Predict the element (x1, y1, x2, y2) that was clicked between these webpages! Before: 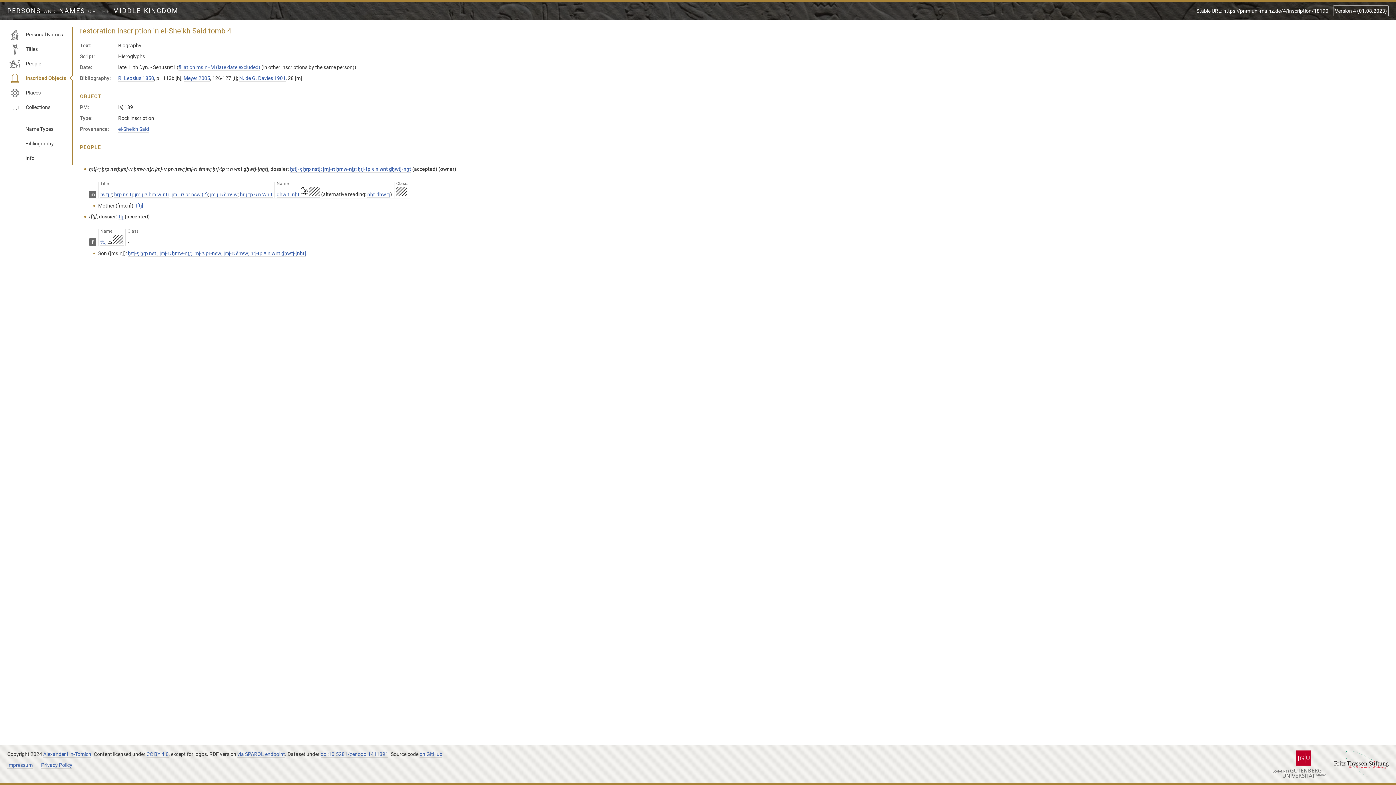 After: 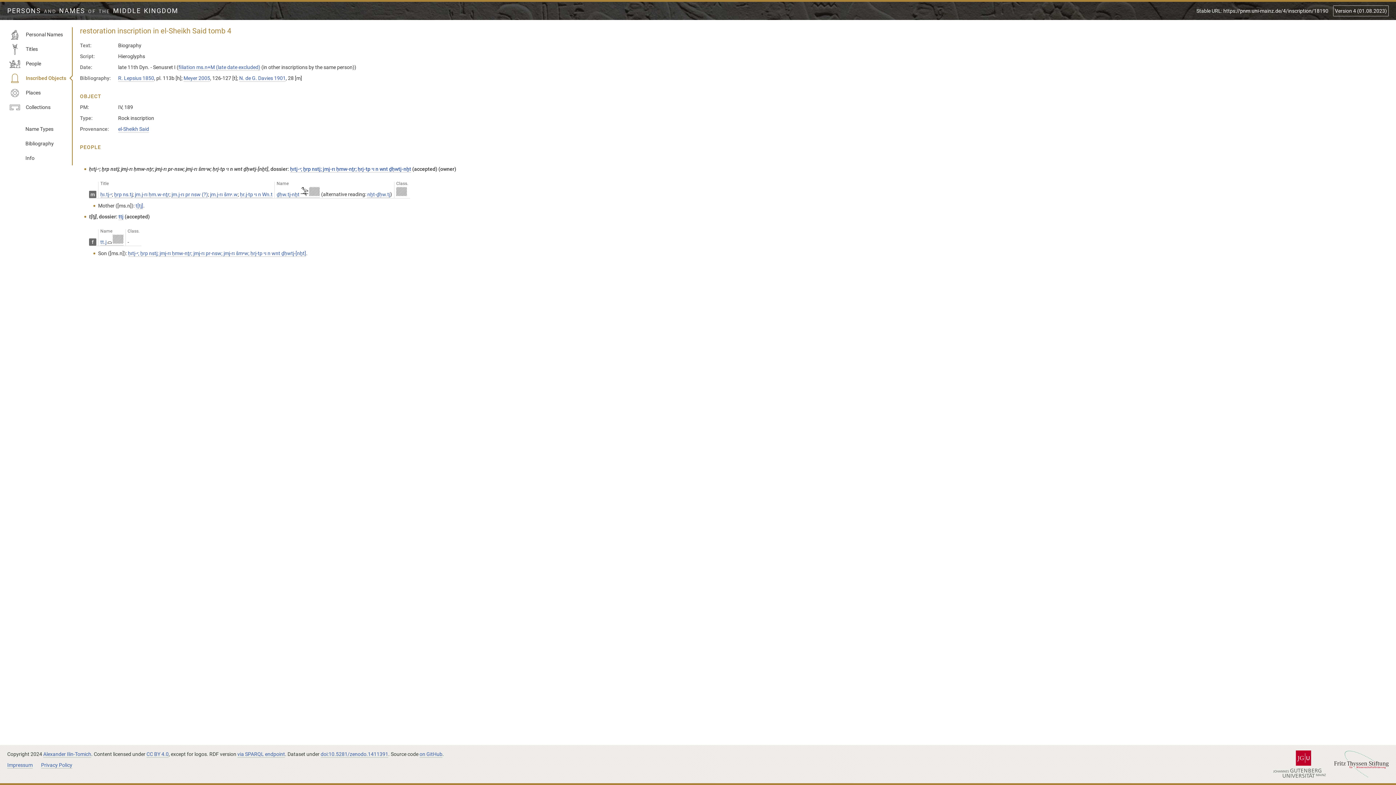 Action: label: Stable URL: https://pnm.uni-mainz.de/4/inscription/18190 bbox: (1196, 8, 1328, 14)